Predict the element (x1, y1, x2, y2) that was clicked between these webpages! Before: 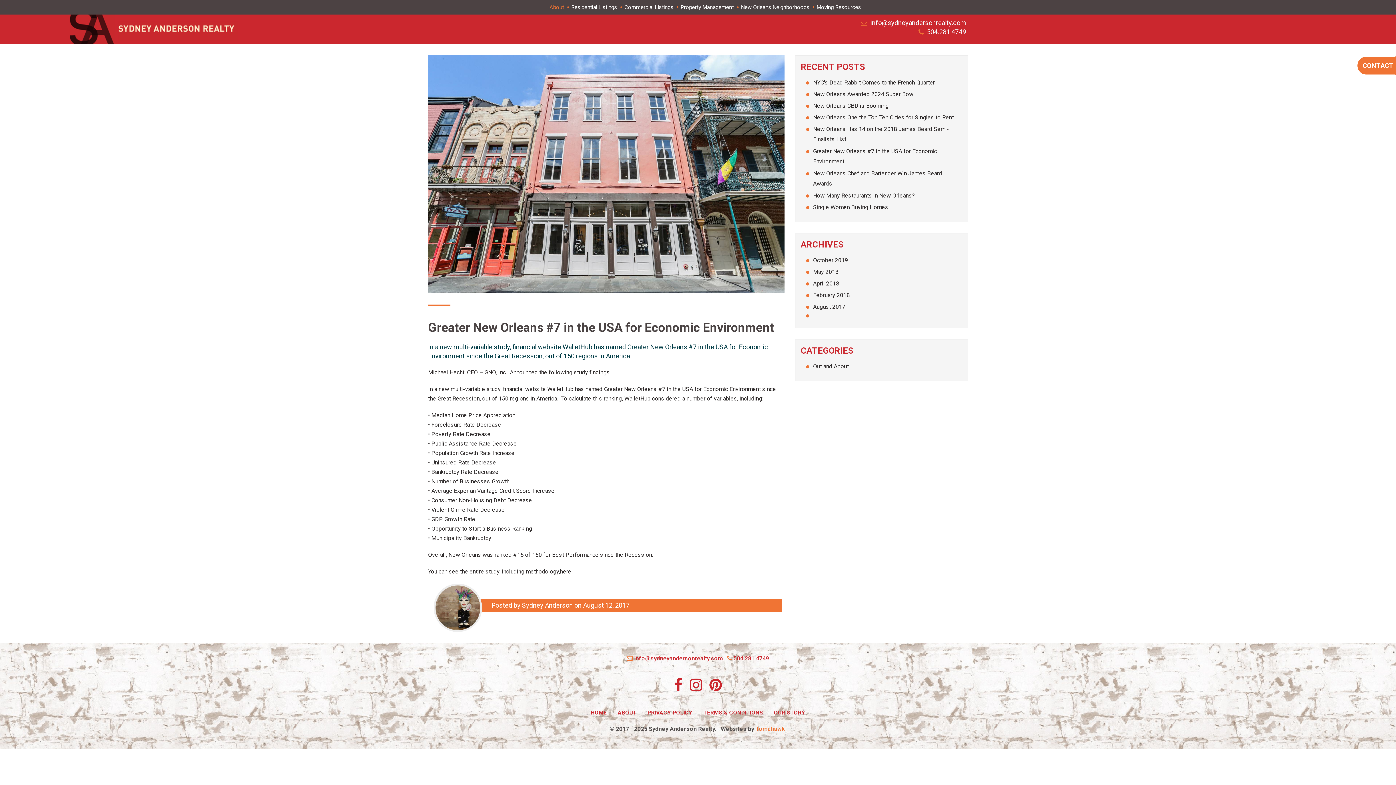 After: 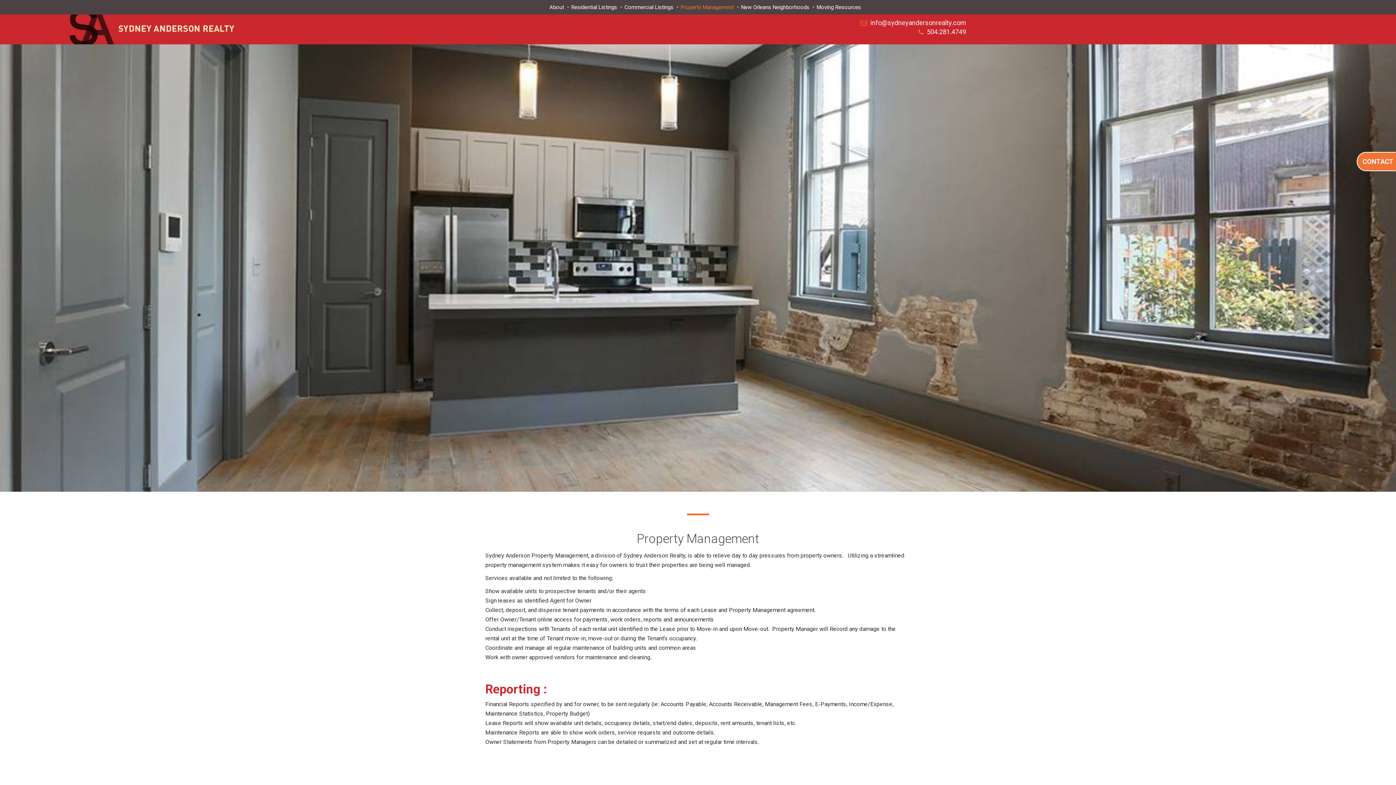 Action: bbox: (677, 4, 737, 10) label: Property Management